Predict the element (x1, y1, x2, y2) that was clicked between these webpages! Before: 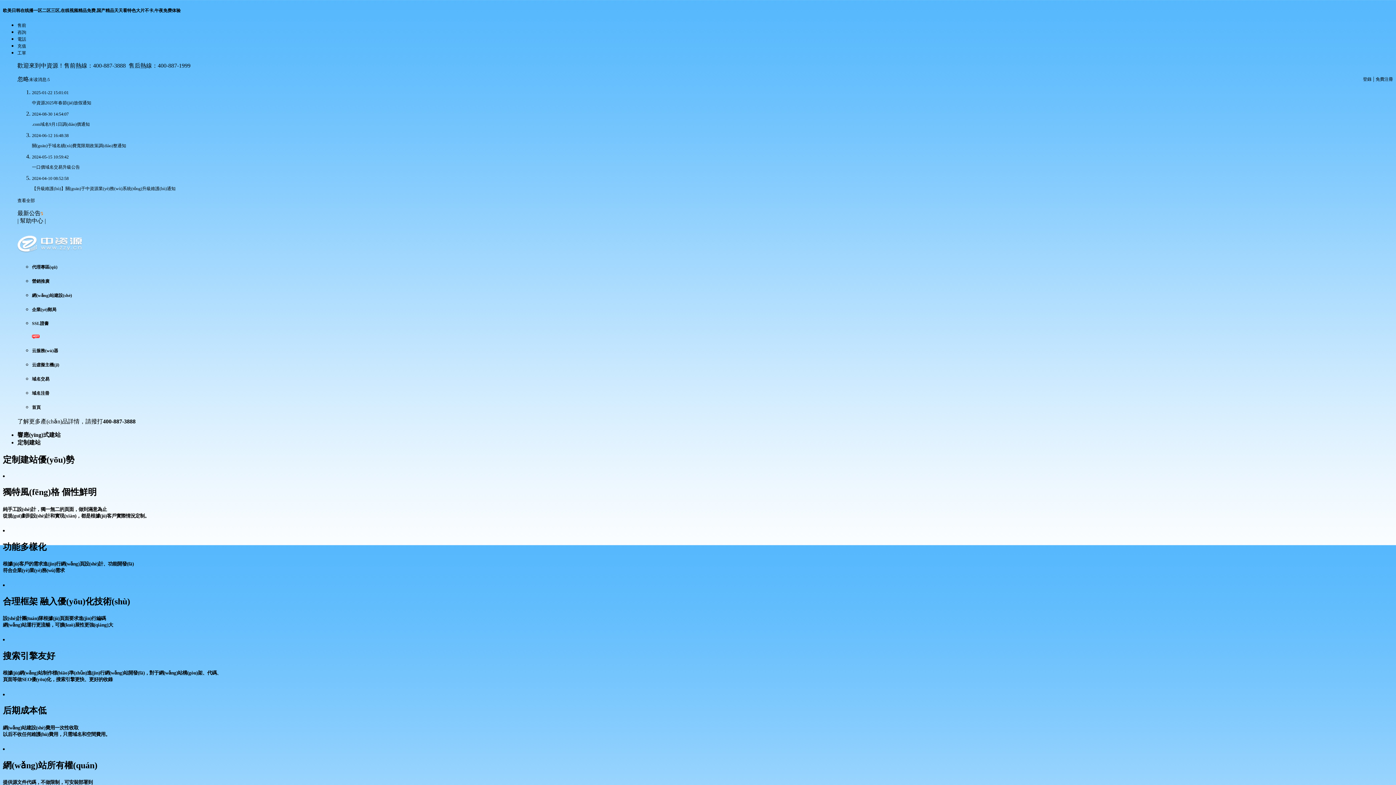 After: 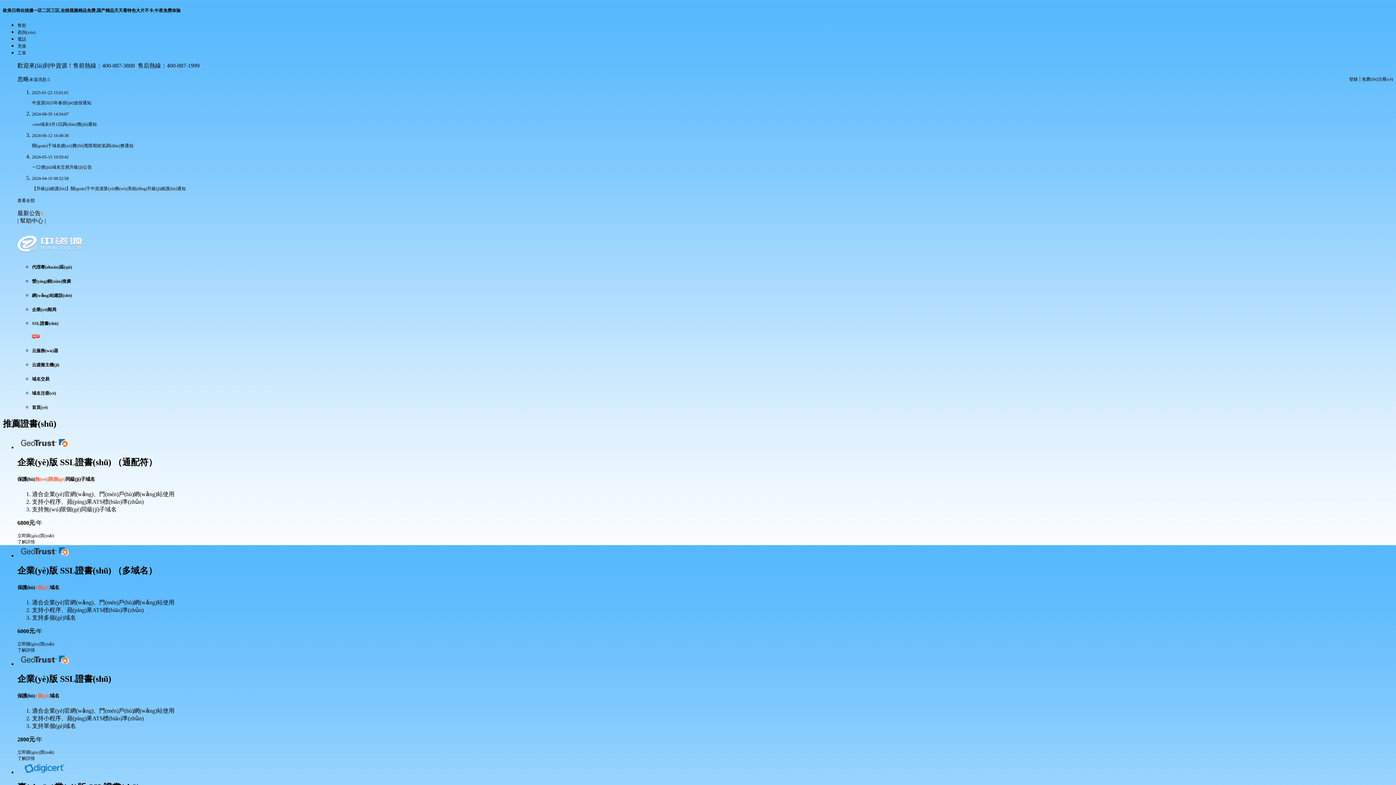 Action: label: SSL證書 bbox: (32, 321, 48, 326)